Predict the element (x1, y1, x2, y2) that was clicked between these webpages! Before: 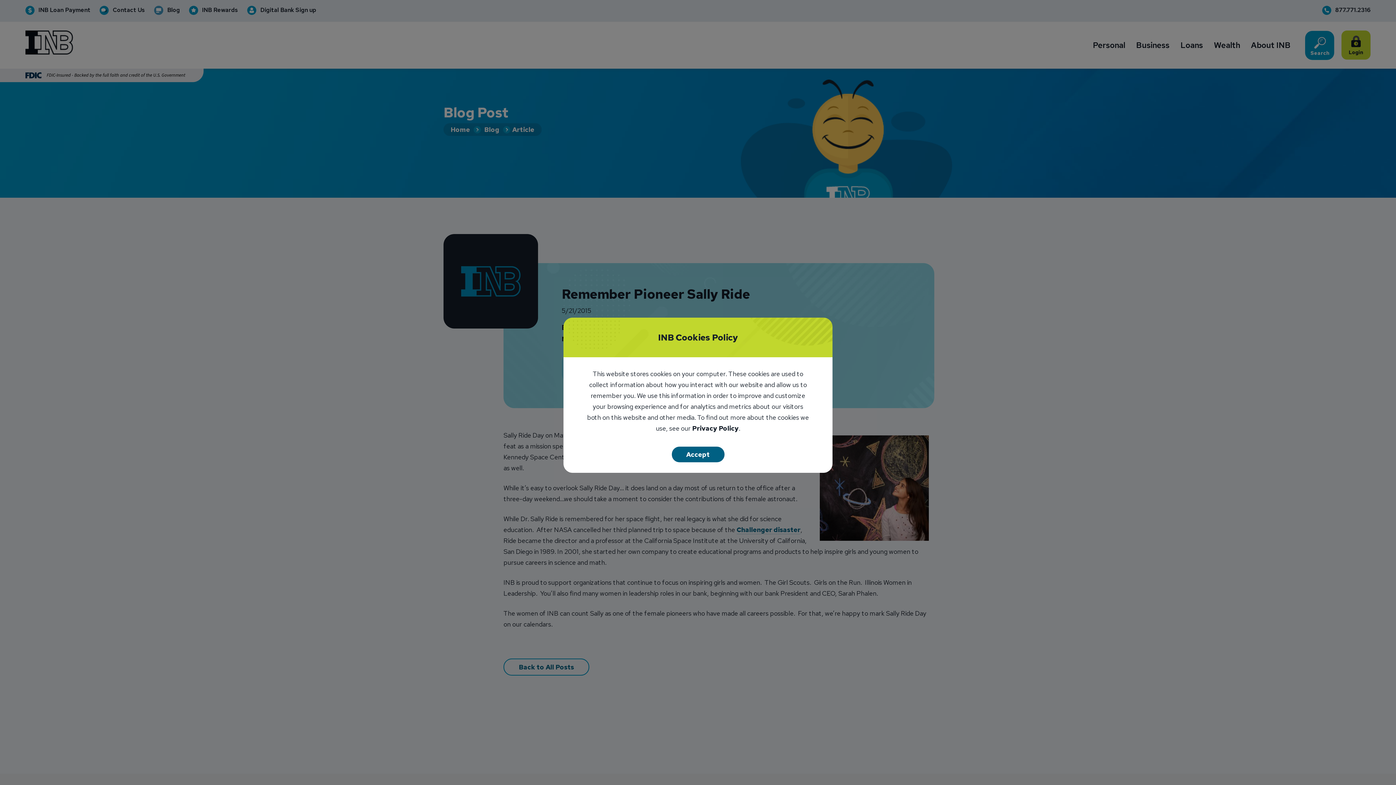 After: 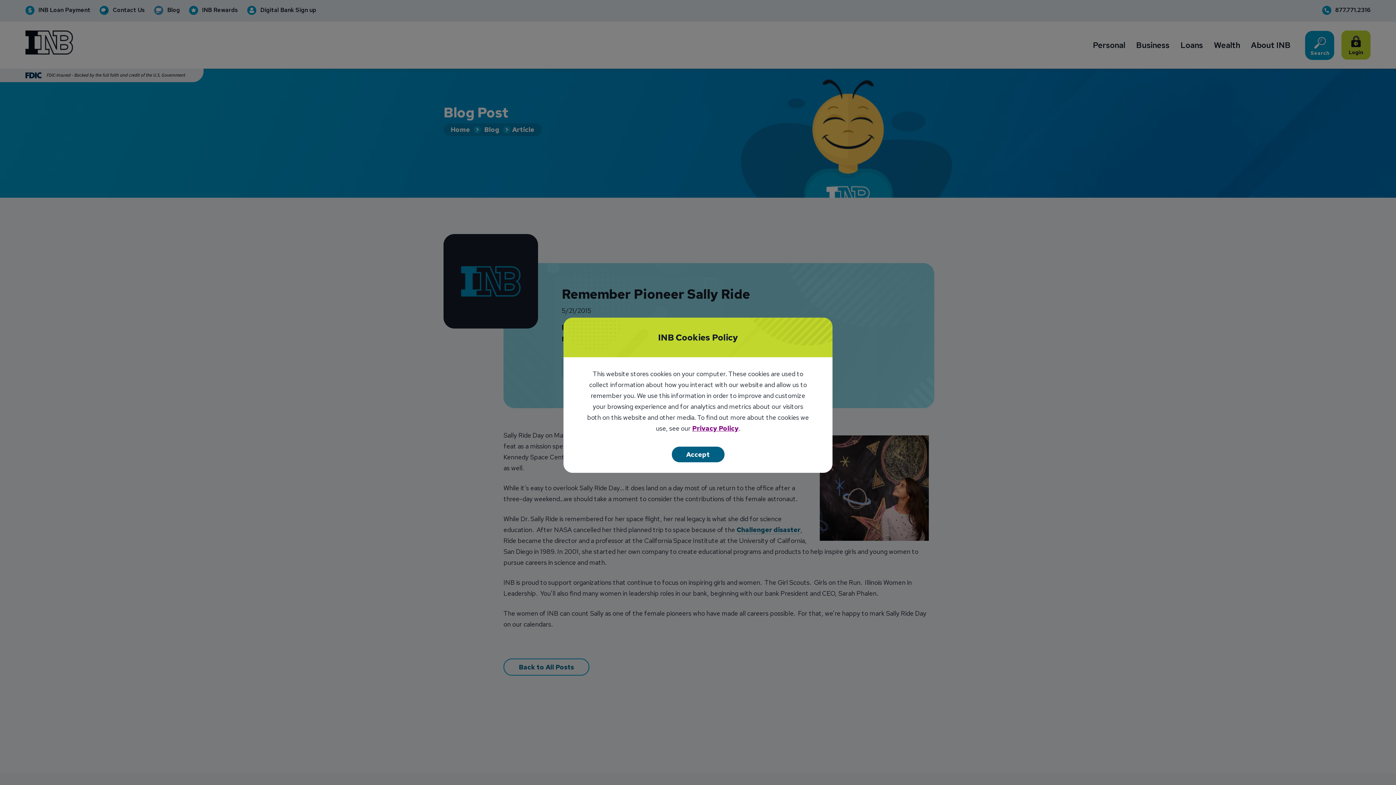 Action: bbox: (692, 425, 738, 432) label: Privacy Policy